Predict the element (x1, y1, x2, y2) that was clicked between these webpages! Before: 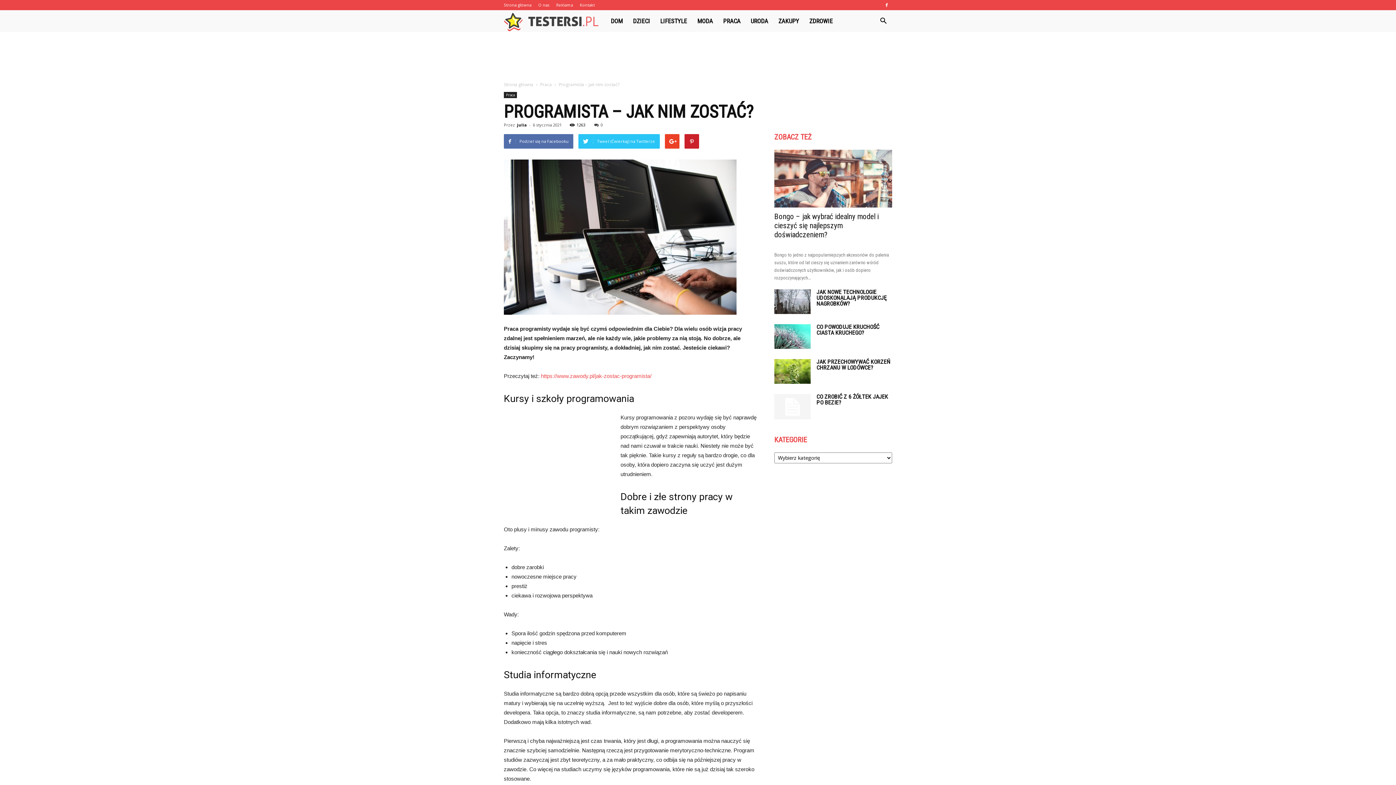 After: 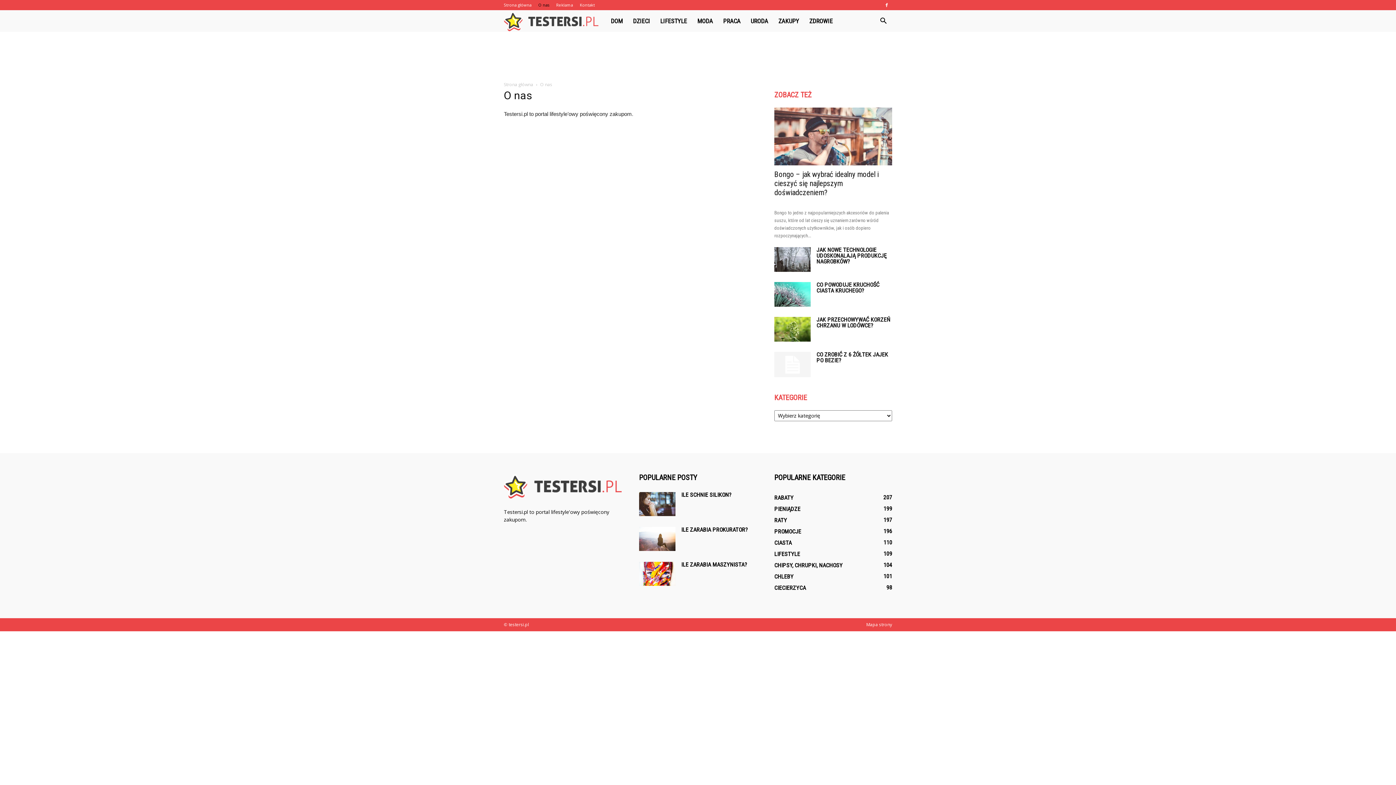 Action: label: O nas bbox: (538, 2, 549, 7)